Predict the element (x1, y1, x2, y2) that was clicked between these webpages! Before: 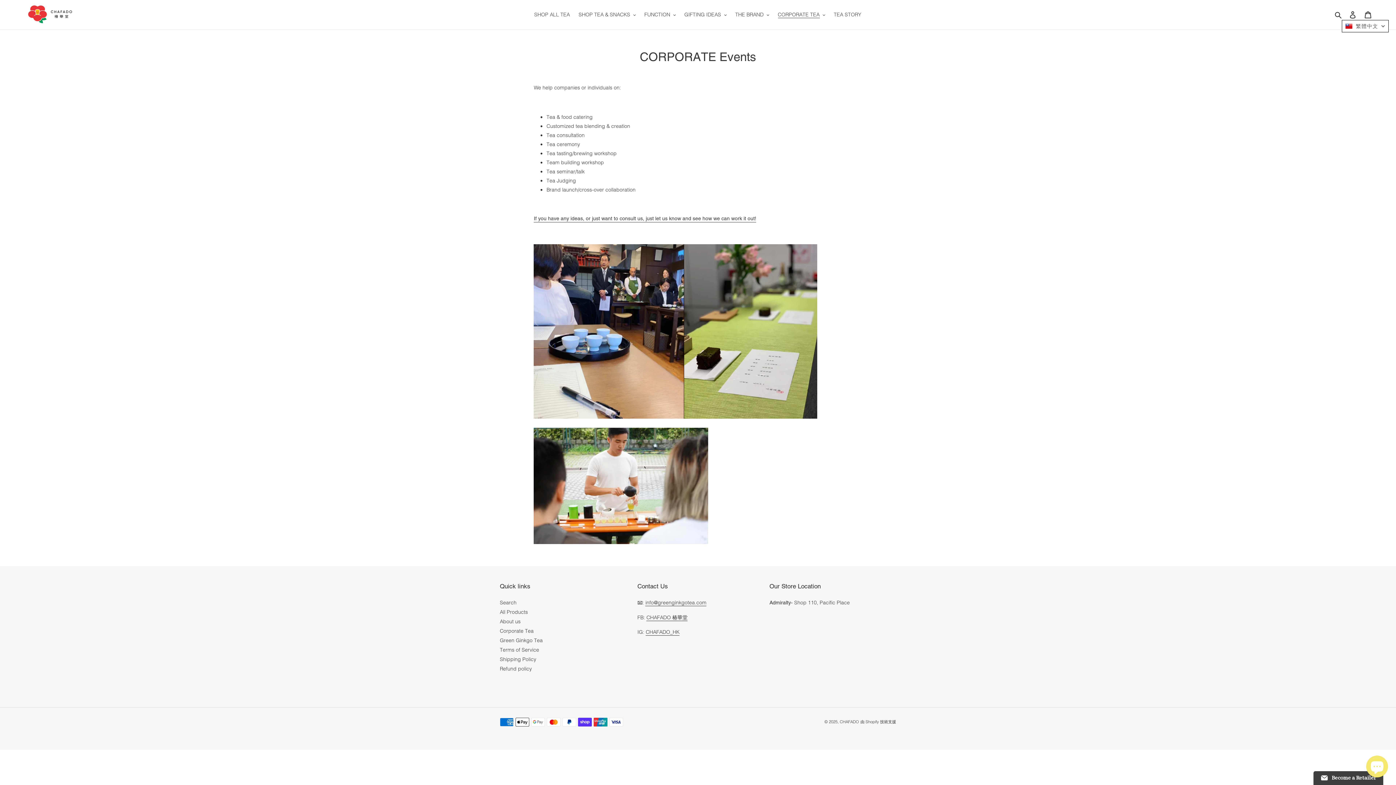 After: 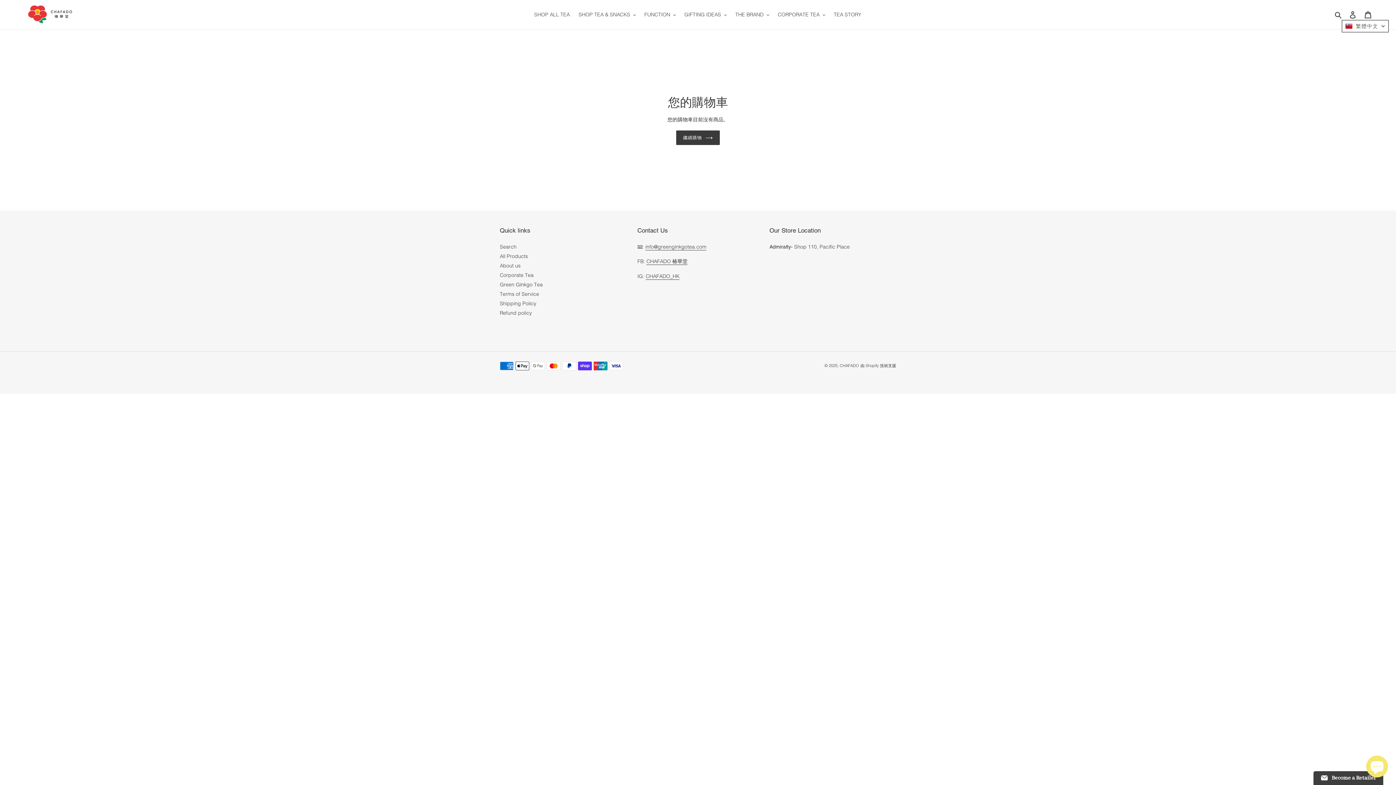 Action: label: 購物車 bbox: (1360, 7, 1376, 22)